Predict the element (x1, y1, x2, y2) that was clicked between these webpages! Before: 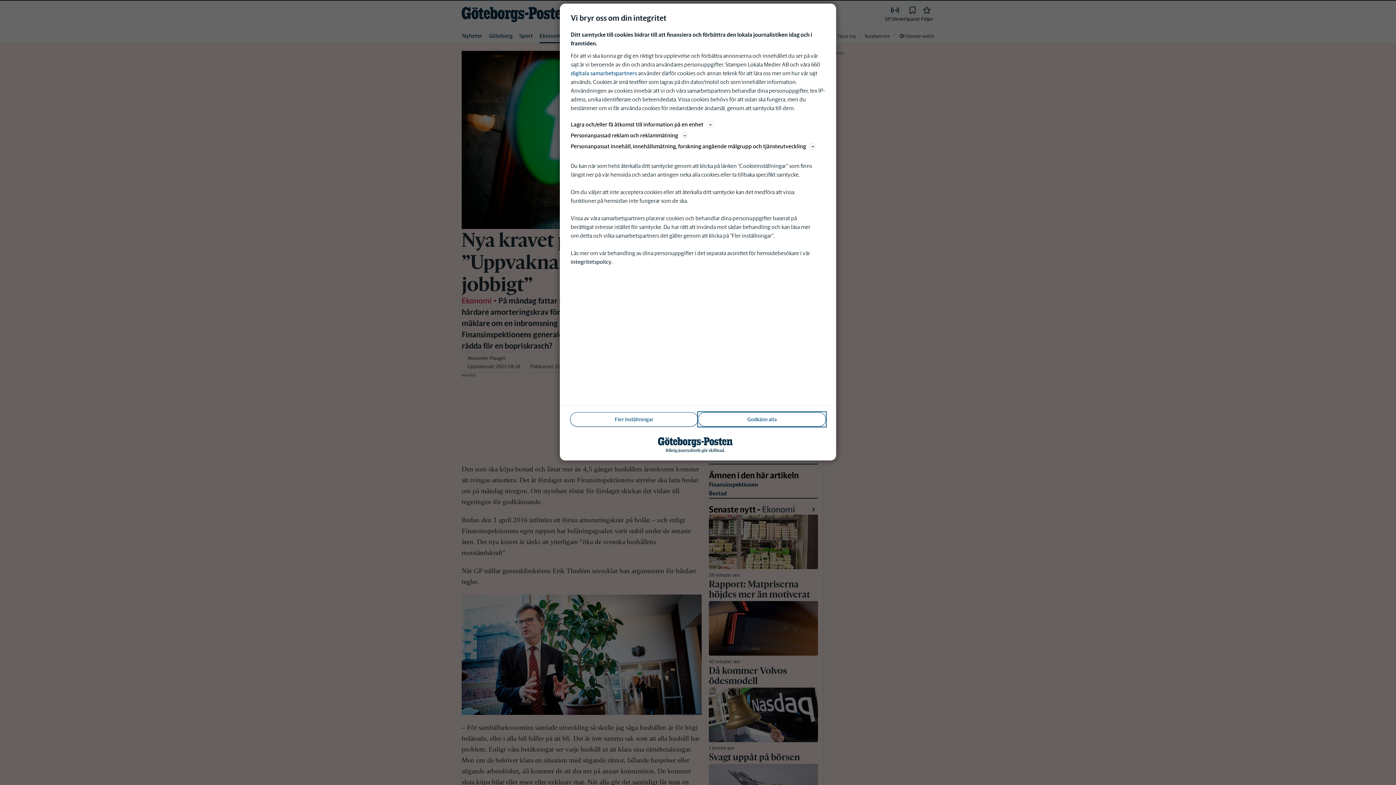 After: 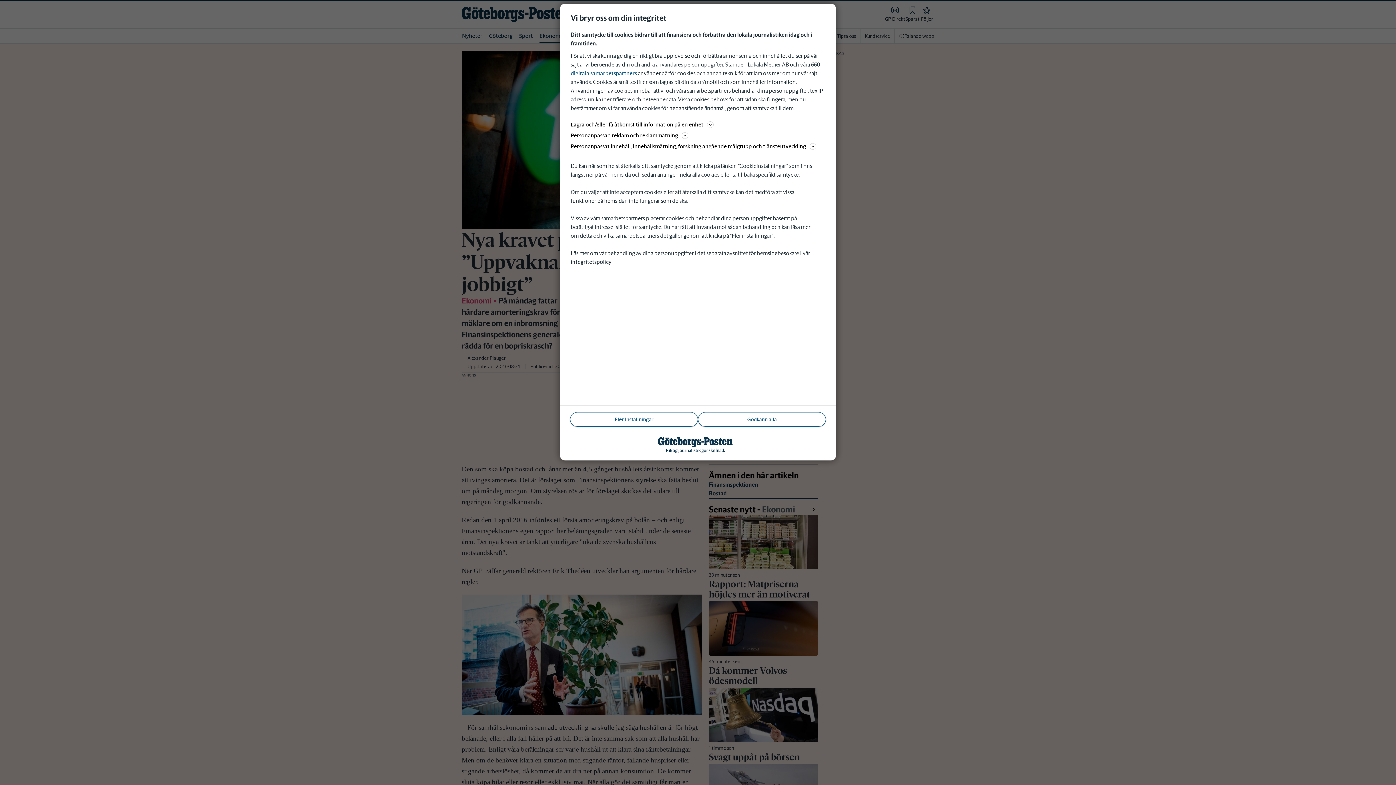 Action: label: integritetspolicy bbox: (570, 258, 611, 265)